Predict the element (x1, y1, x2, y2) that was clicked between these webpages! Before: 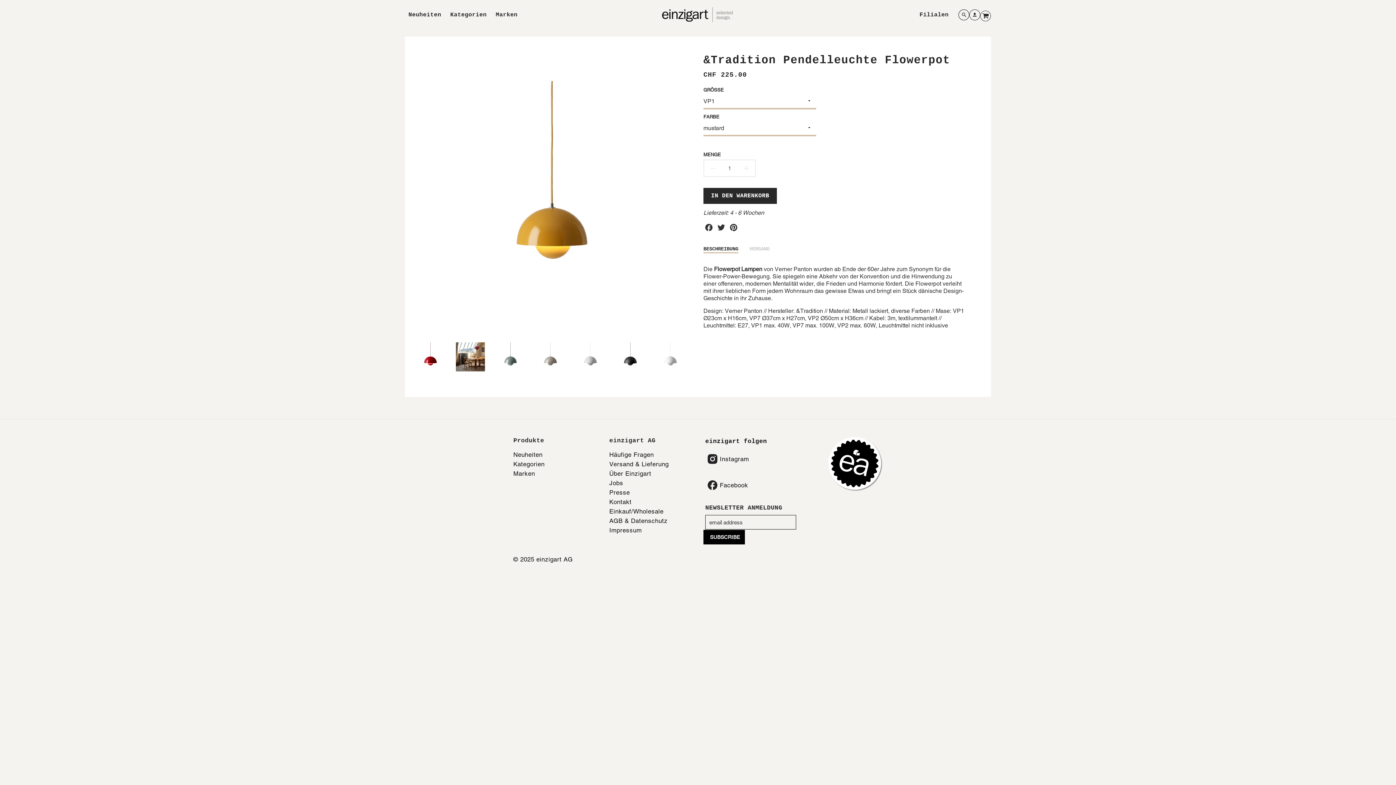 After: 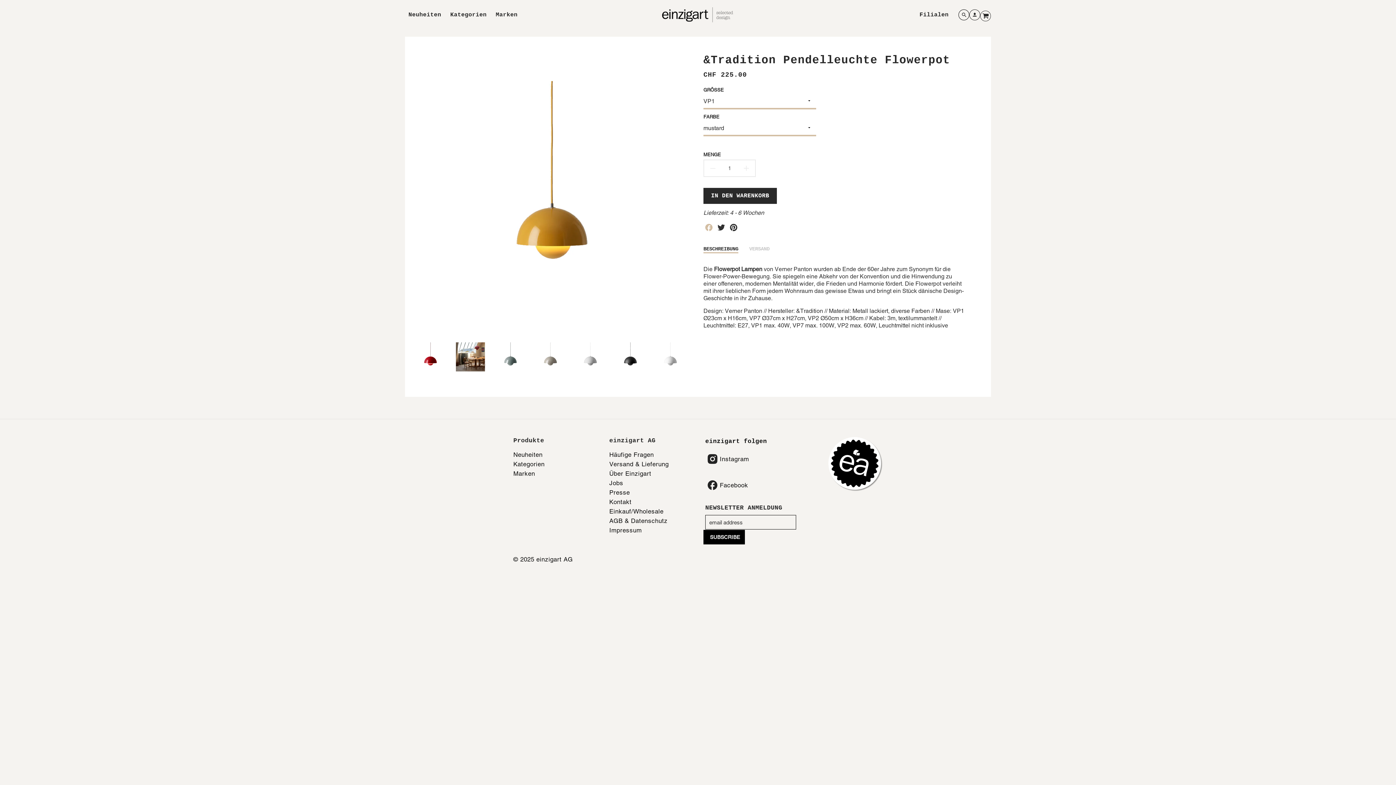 Action: label: Share on Facebook bbox: (703, 222, 714, 233)